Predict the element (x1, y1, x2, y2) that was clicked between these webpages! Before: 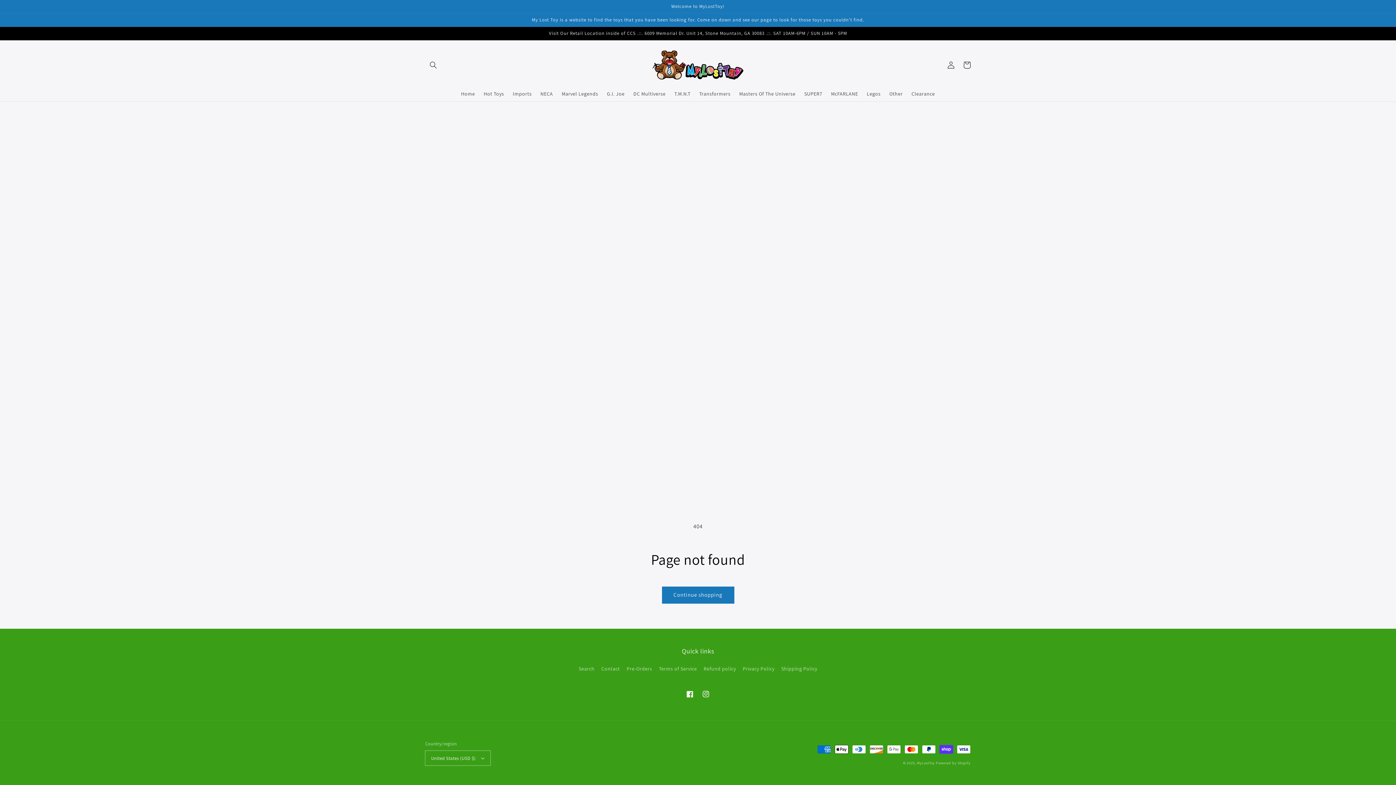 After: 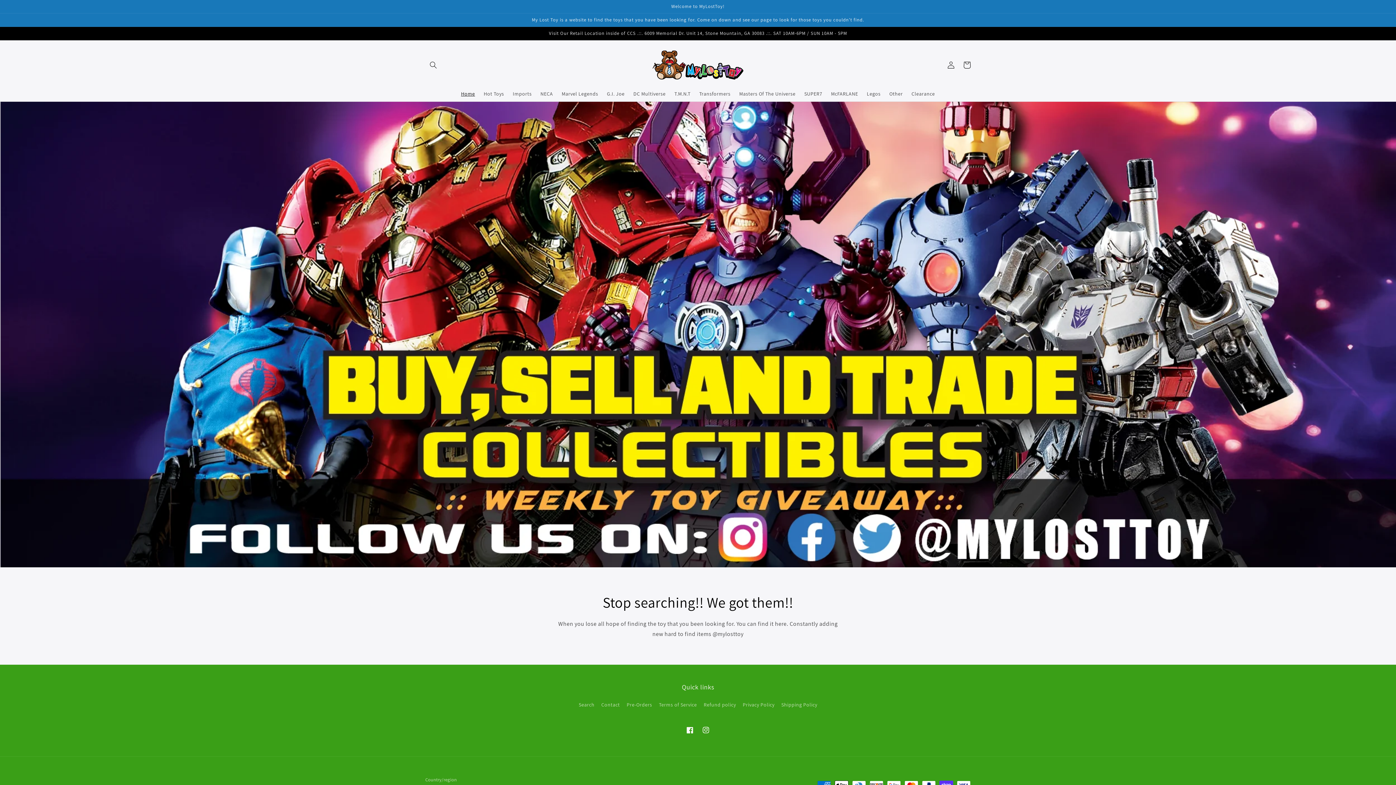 Action: label: MyLostToy bbox: (917, 760, 935, 765)